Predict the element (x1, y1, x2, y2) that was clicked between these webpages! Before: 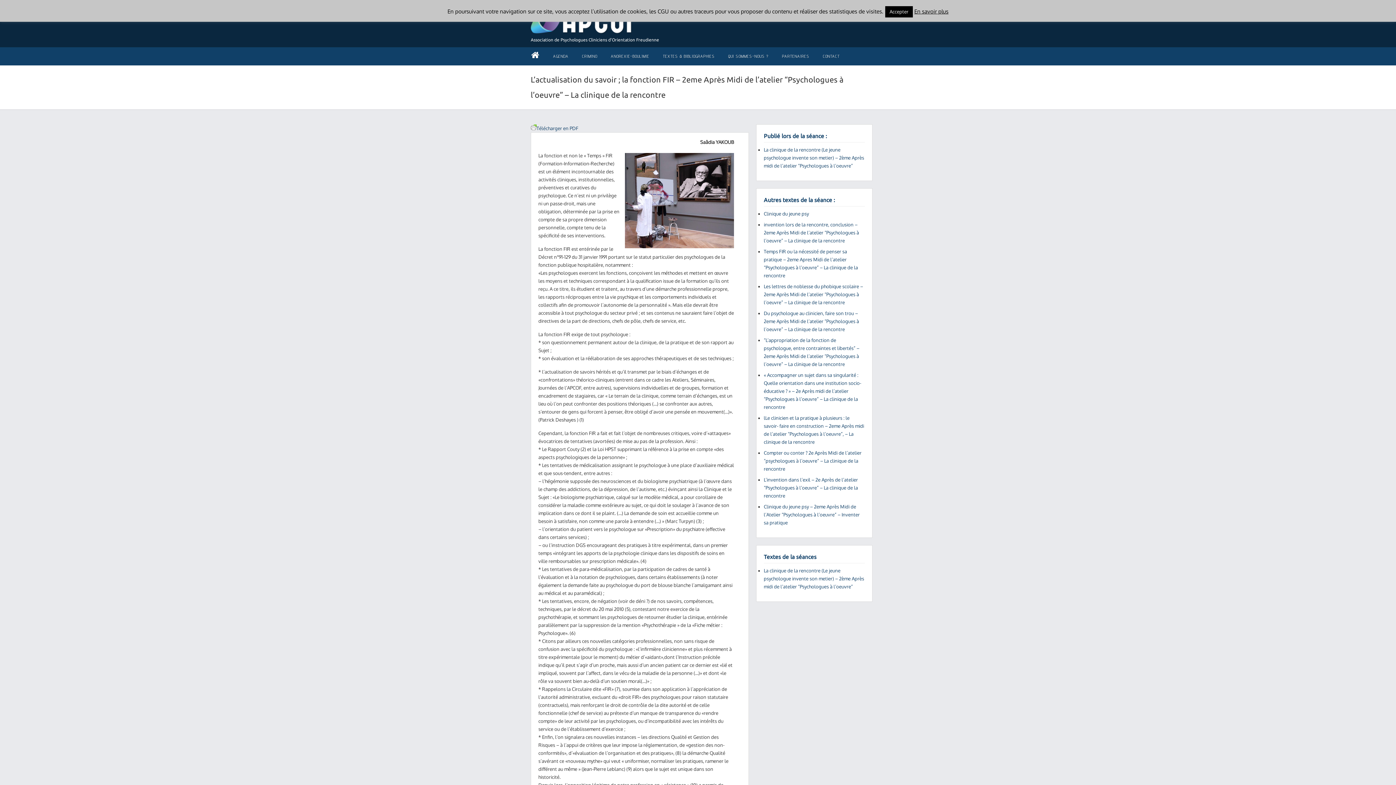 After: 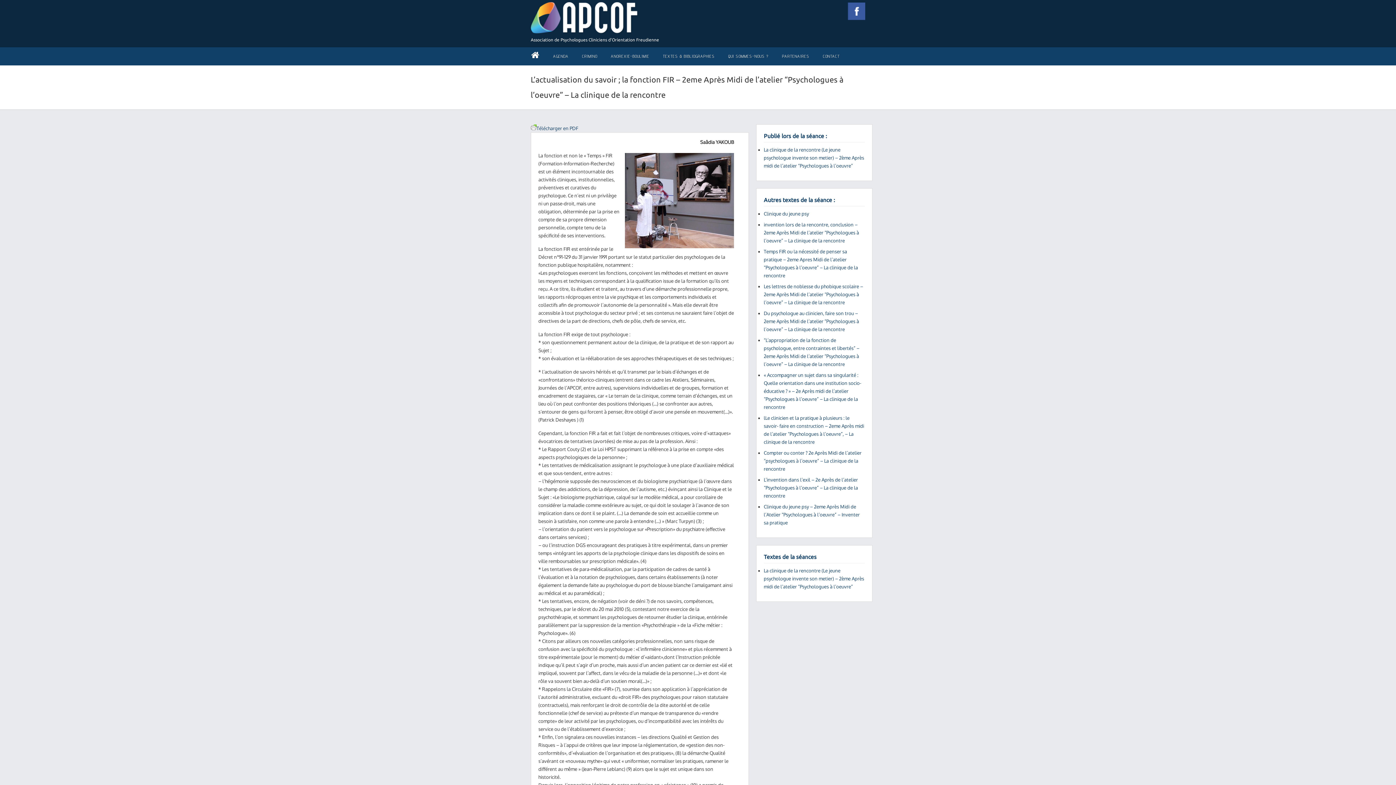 Action: label: Accepter bbox: (885, 6, 913, 17)